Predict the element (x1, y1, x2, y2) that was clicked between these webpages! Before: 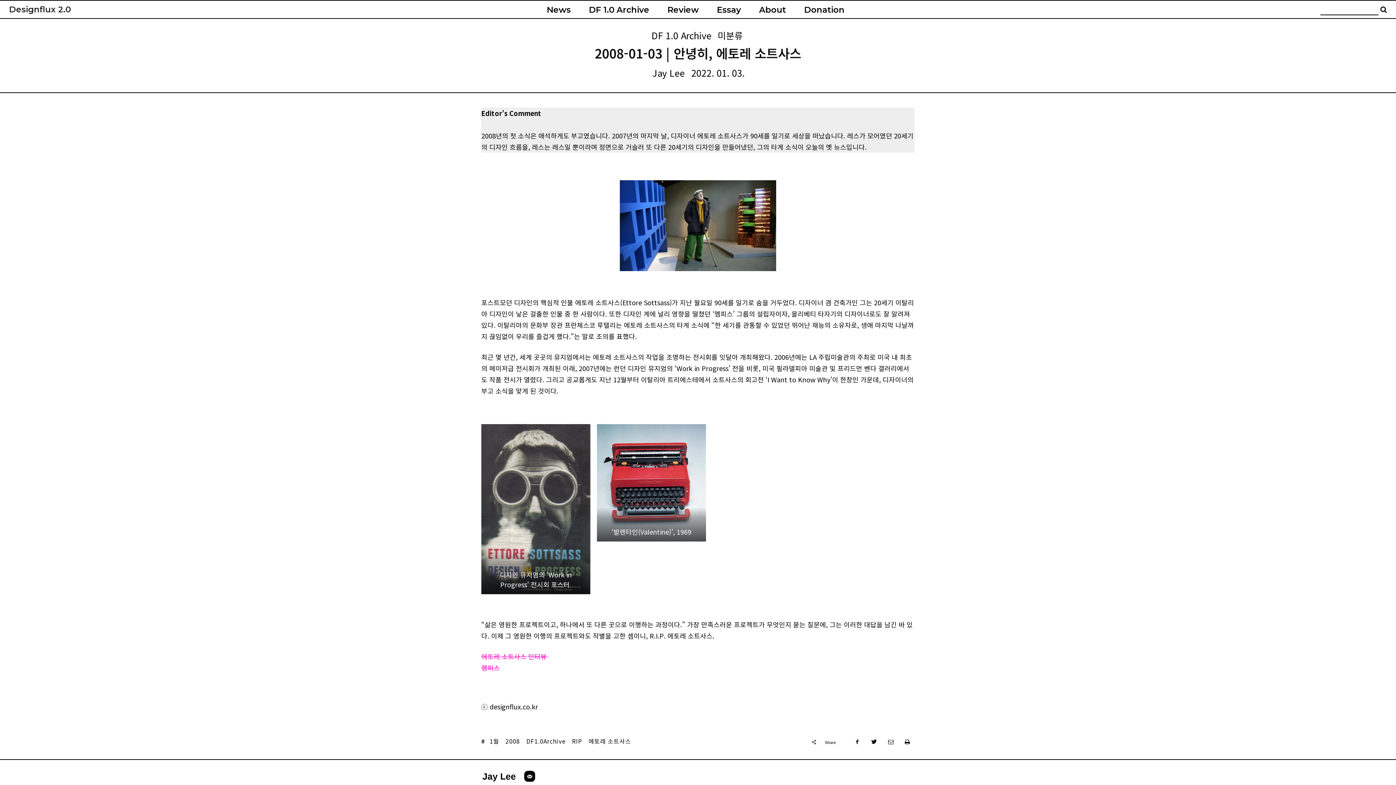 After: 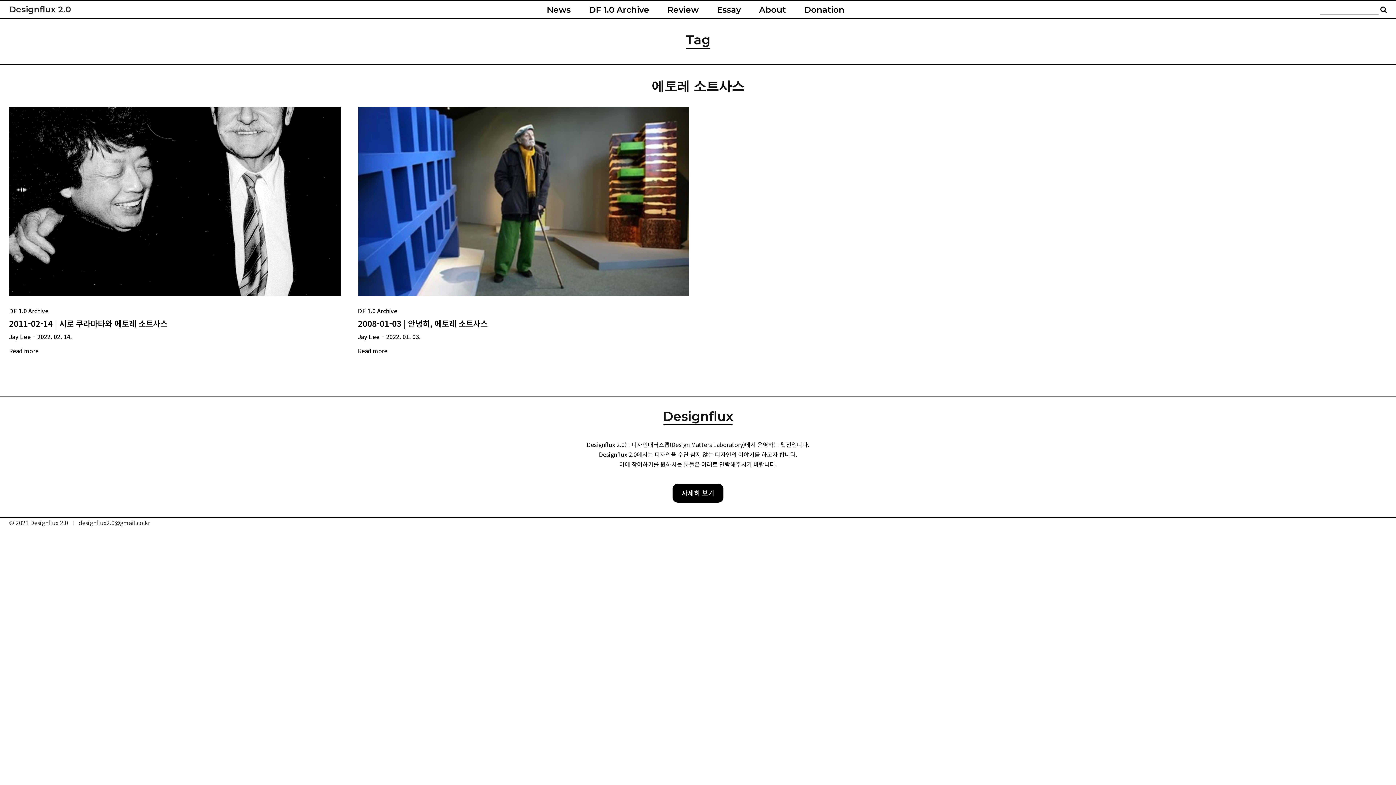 Action: bbox: (586, 735, 633, 746) label: 에토레 소트사스